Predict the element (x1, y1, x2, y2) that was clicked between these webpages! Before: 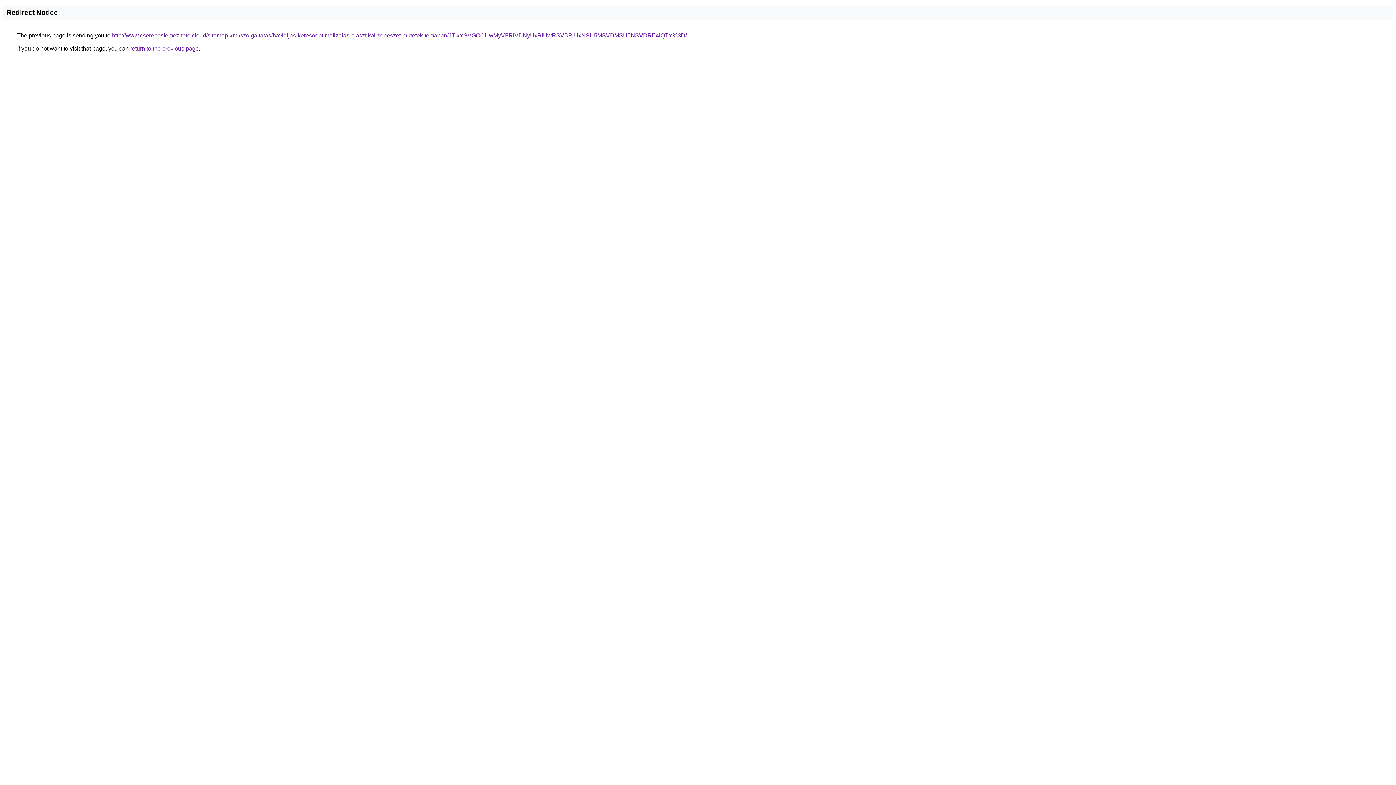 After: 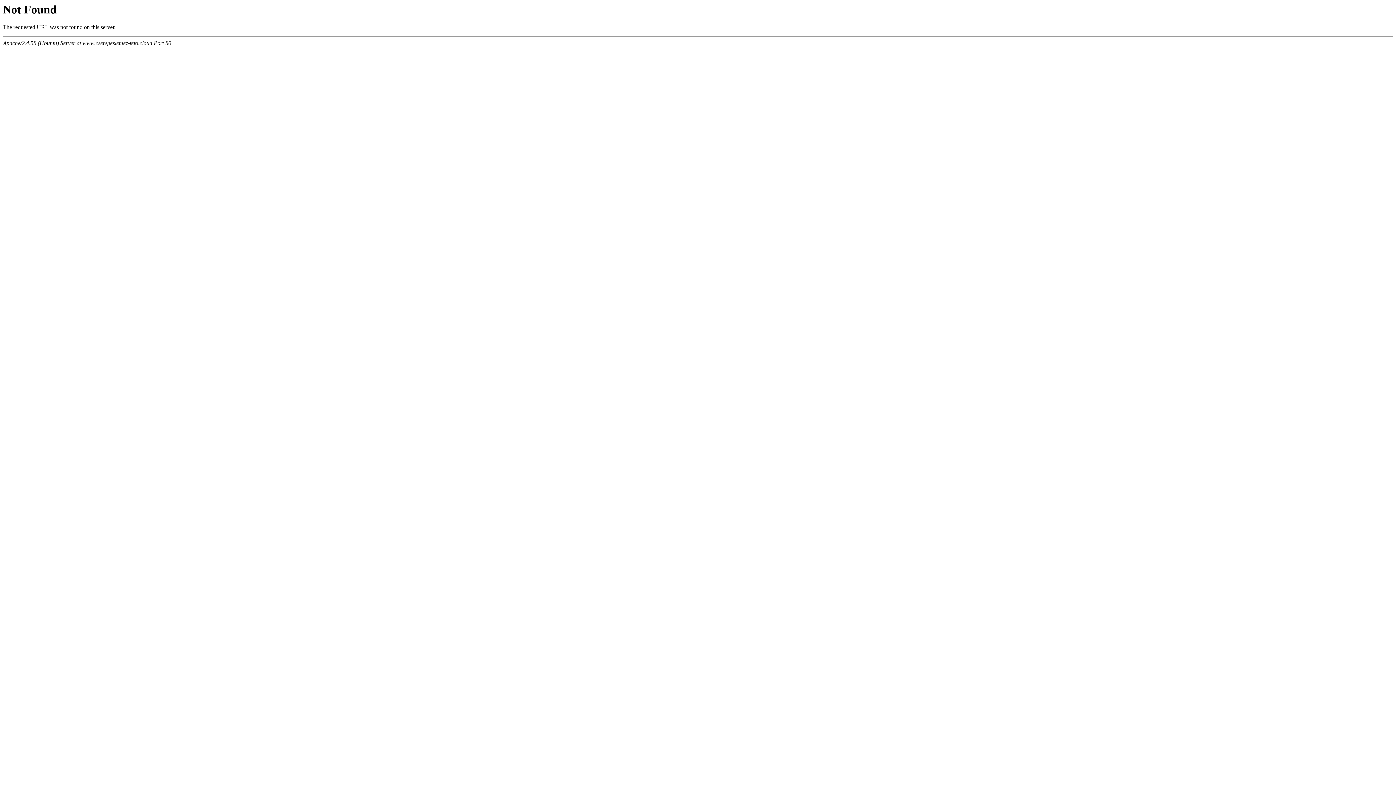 Action: label: http://www.cserepeslemez-teto.cloud/sitemap-xml/szolgaltatas/havidijas-keresooptimalizalas-plasztikai-sebeszet-mutetek-temaban/JTIxYSVGOCUwMyVFRiVDNyUxRiUwRSVBRiUxNSU5MSVDMSU5NSVDRE4lQTY%3D/ bbox: (112, 32, 686, 38)